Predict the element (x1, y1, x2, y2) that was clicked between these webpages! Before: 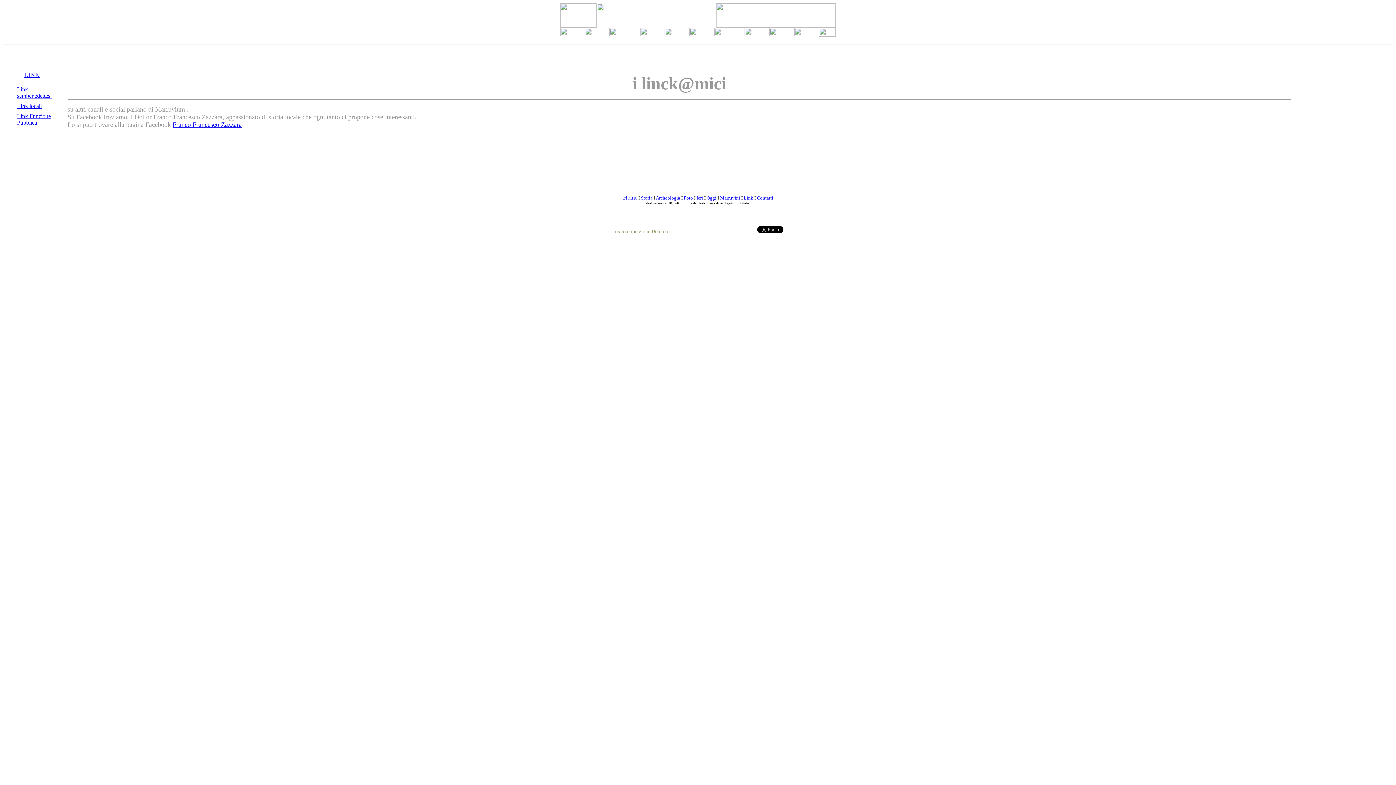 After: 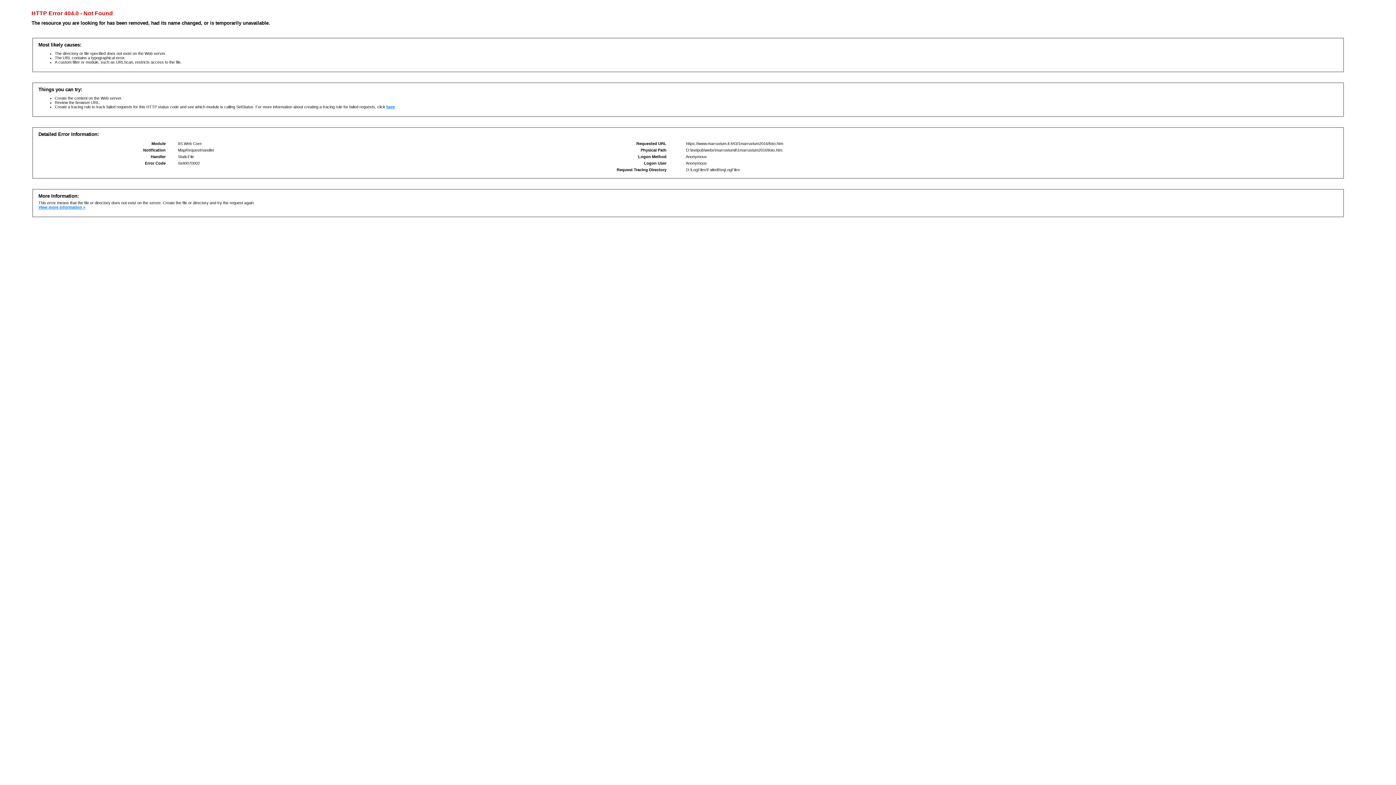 Action: label:  Foto bbox: (682, 195, 693, 200)